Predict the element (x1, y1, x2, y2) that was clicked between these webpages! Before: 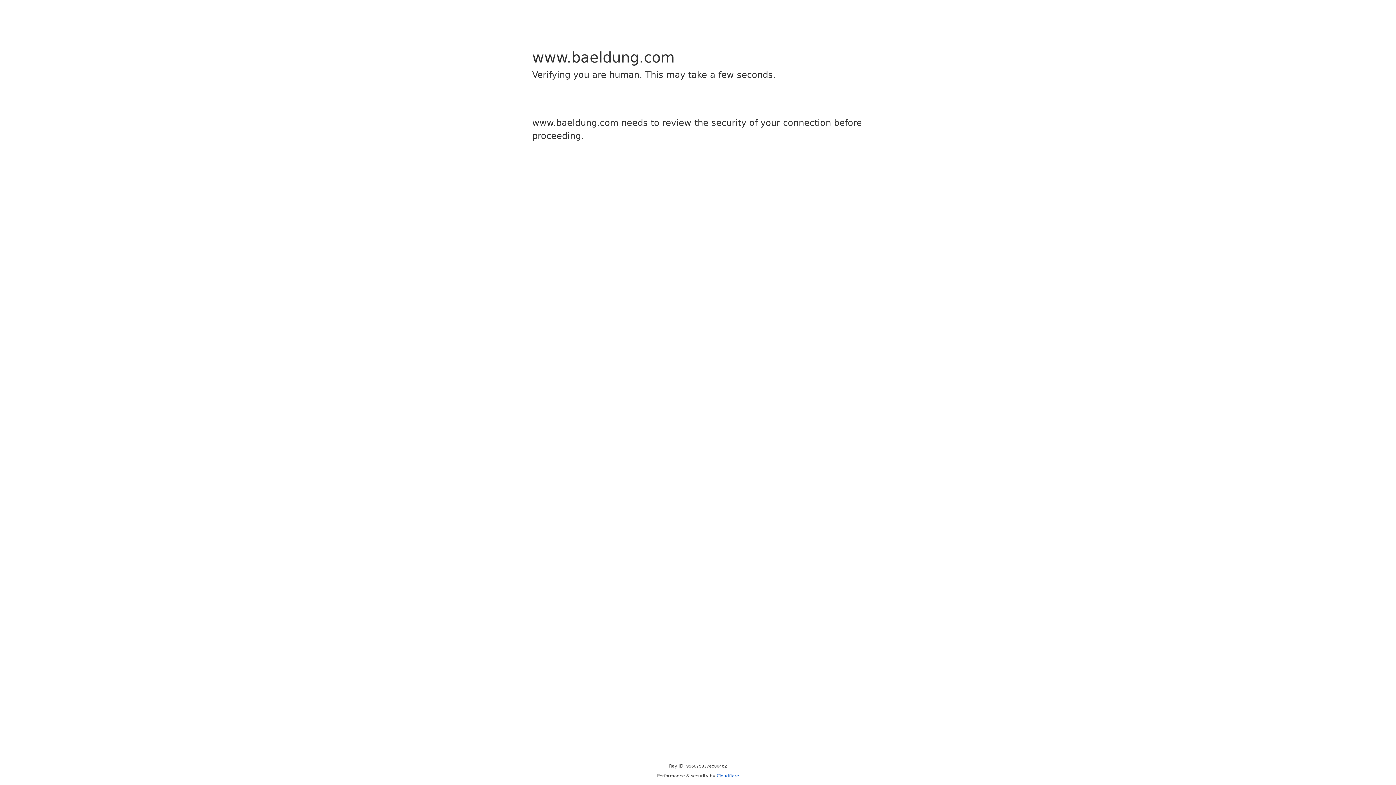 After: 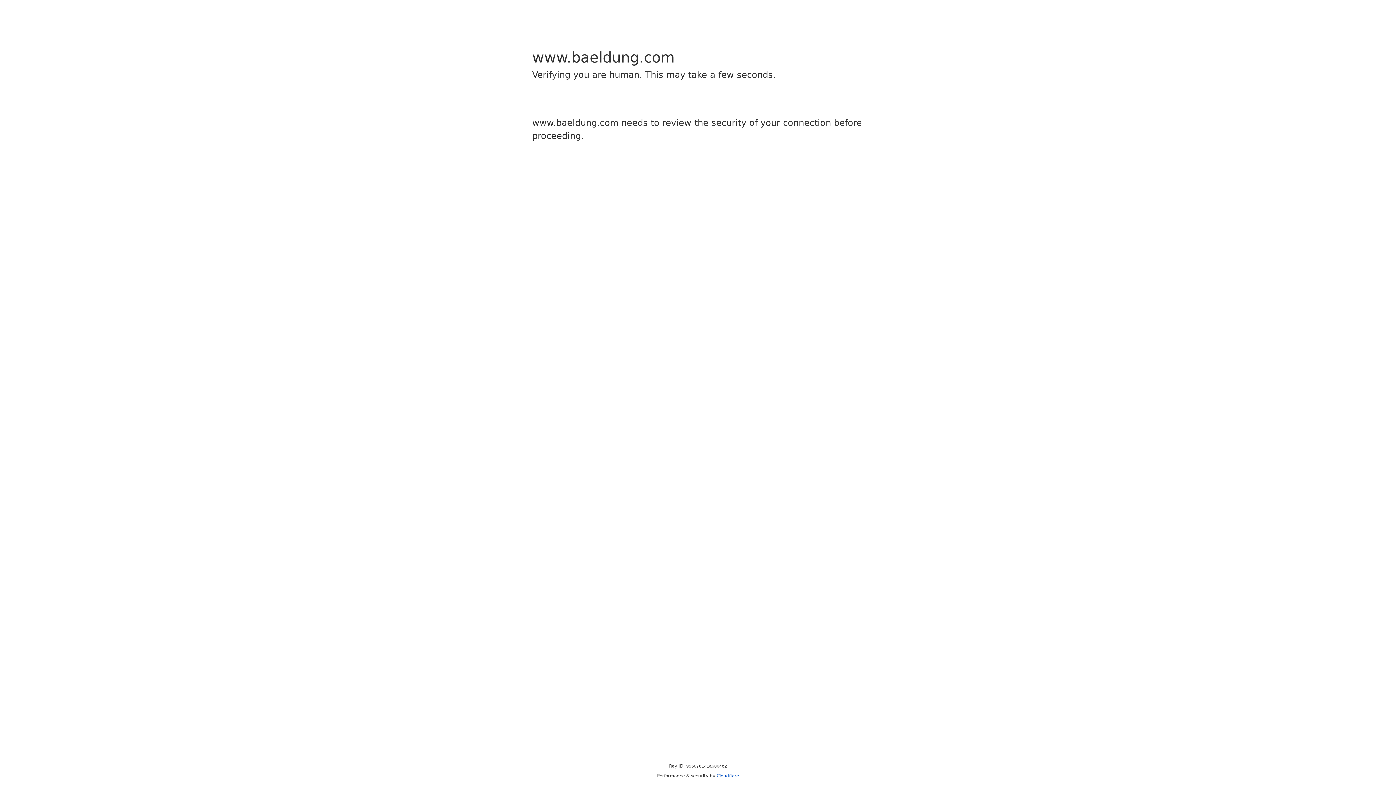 Action: bbox: (716, 773, 739, 778) label: Cloudflare